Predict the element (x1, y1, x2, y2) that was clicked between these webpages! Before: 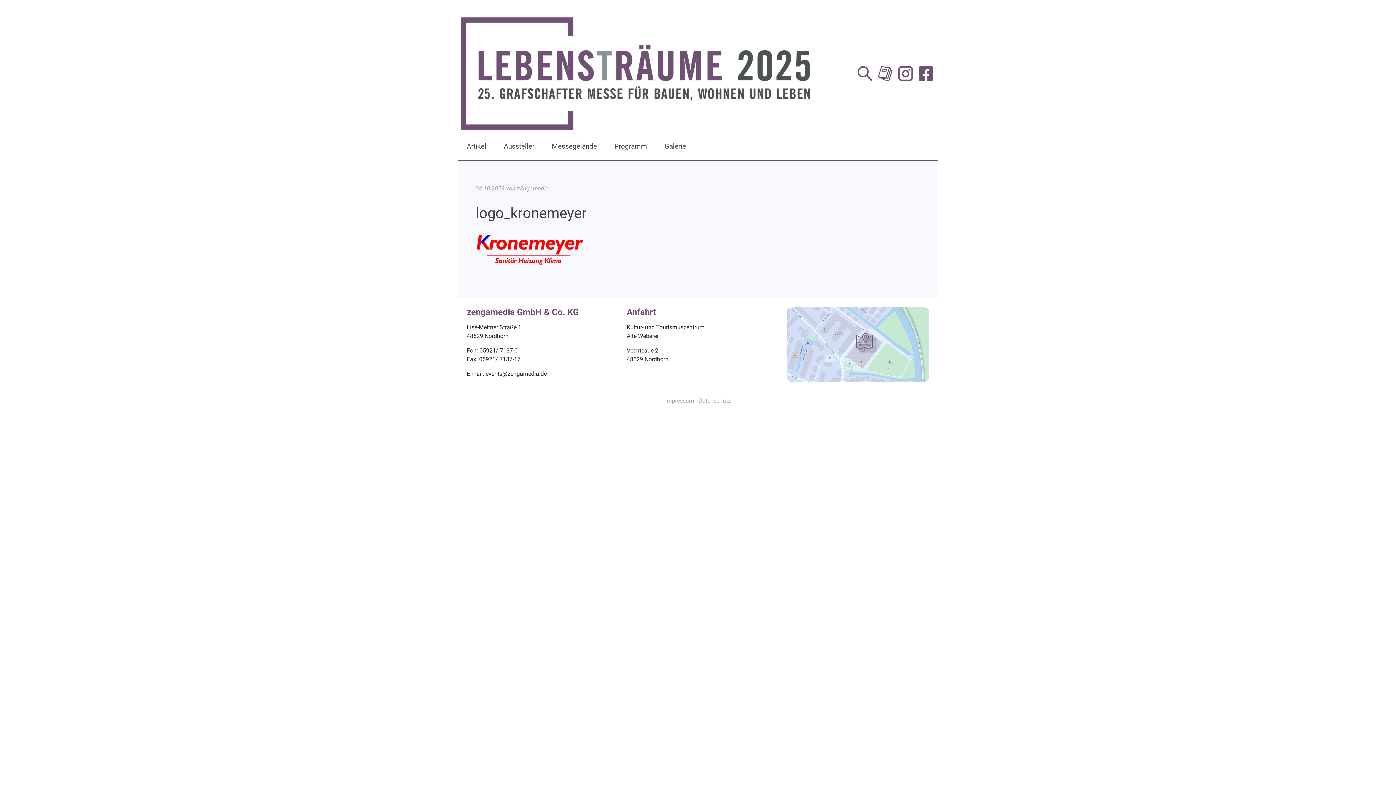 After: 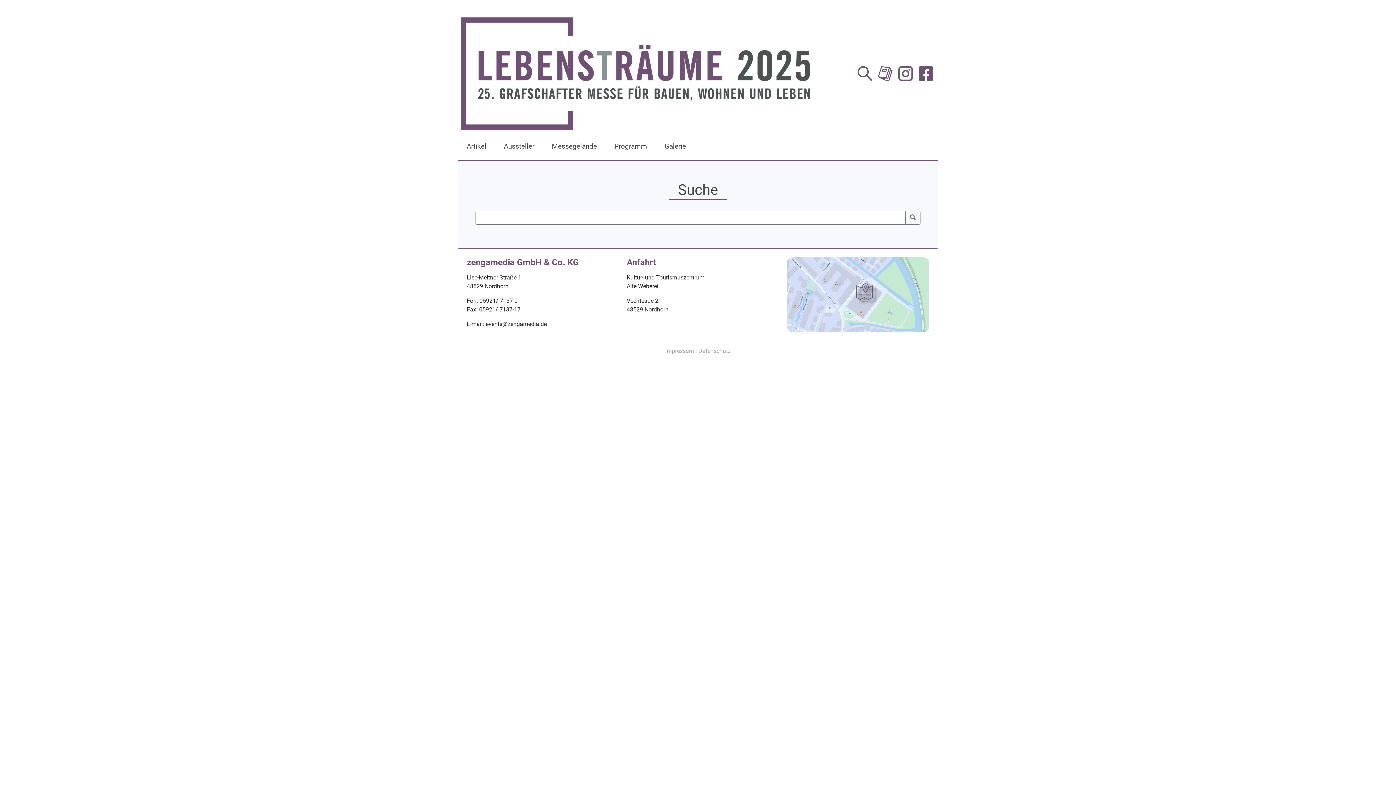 Action: bbox: (857, 66, 872, 81)